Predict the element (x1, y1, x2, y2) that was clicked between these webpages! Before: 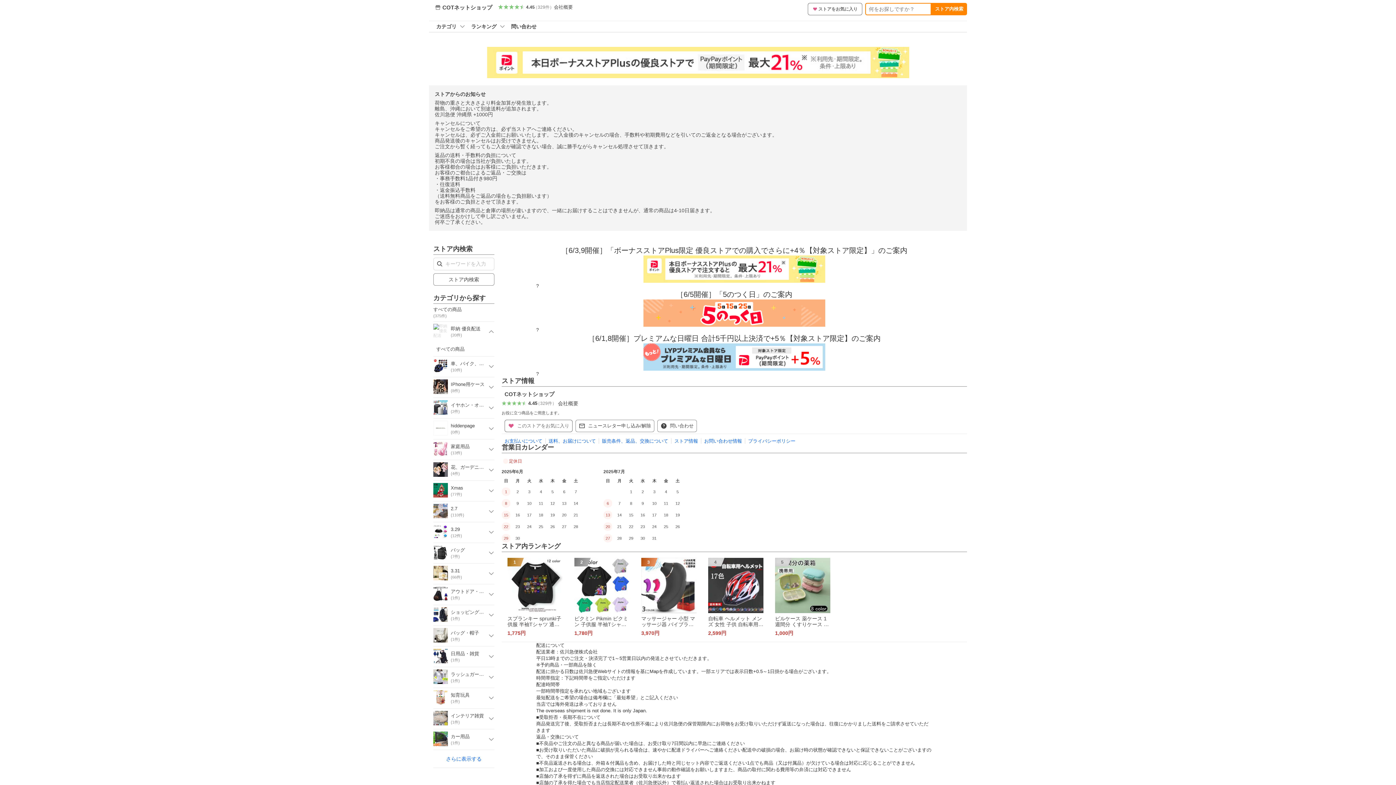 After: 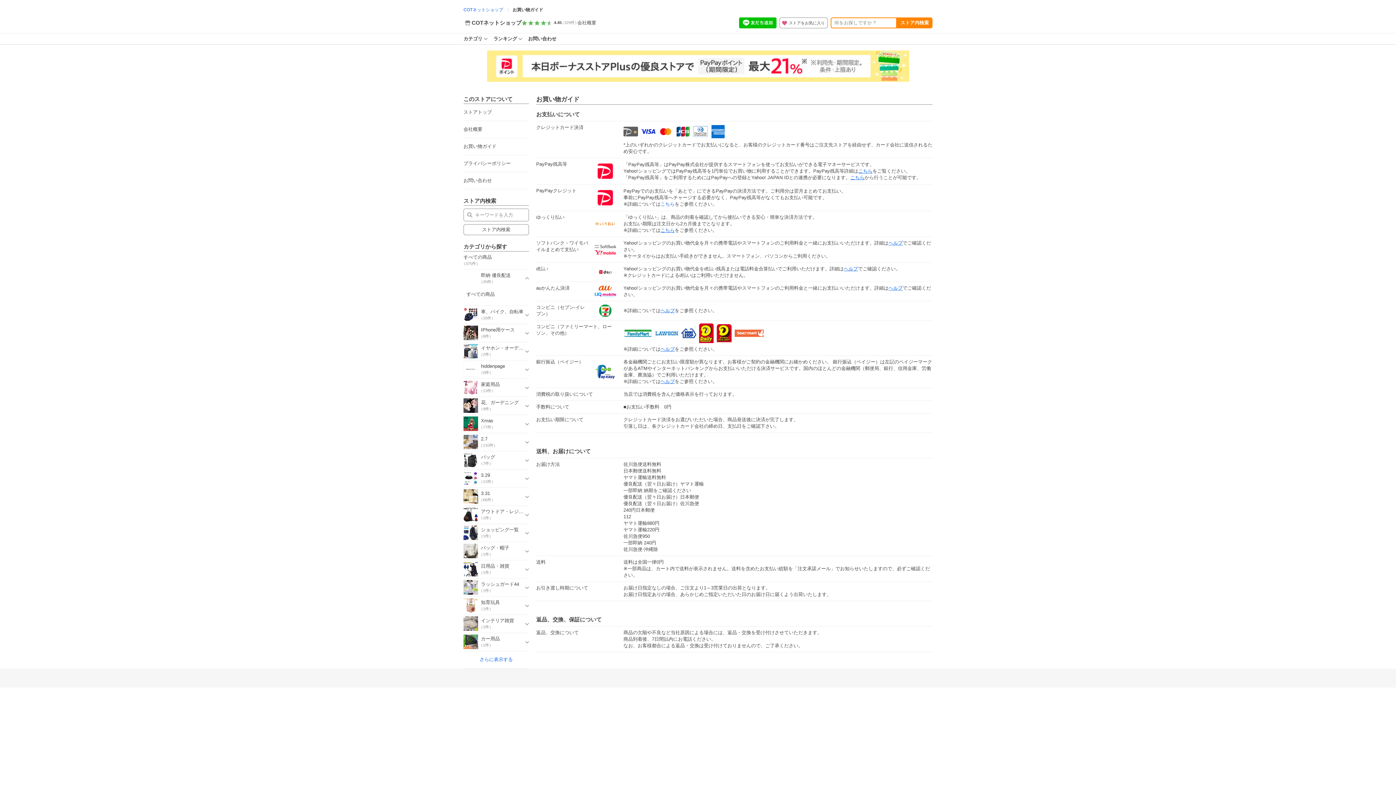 Action: label: 販売条件、返品、交換について bbox: (602, 438, 668, 443)